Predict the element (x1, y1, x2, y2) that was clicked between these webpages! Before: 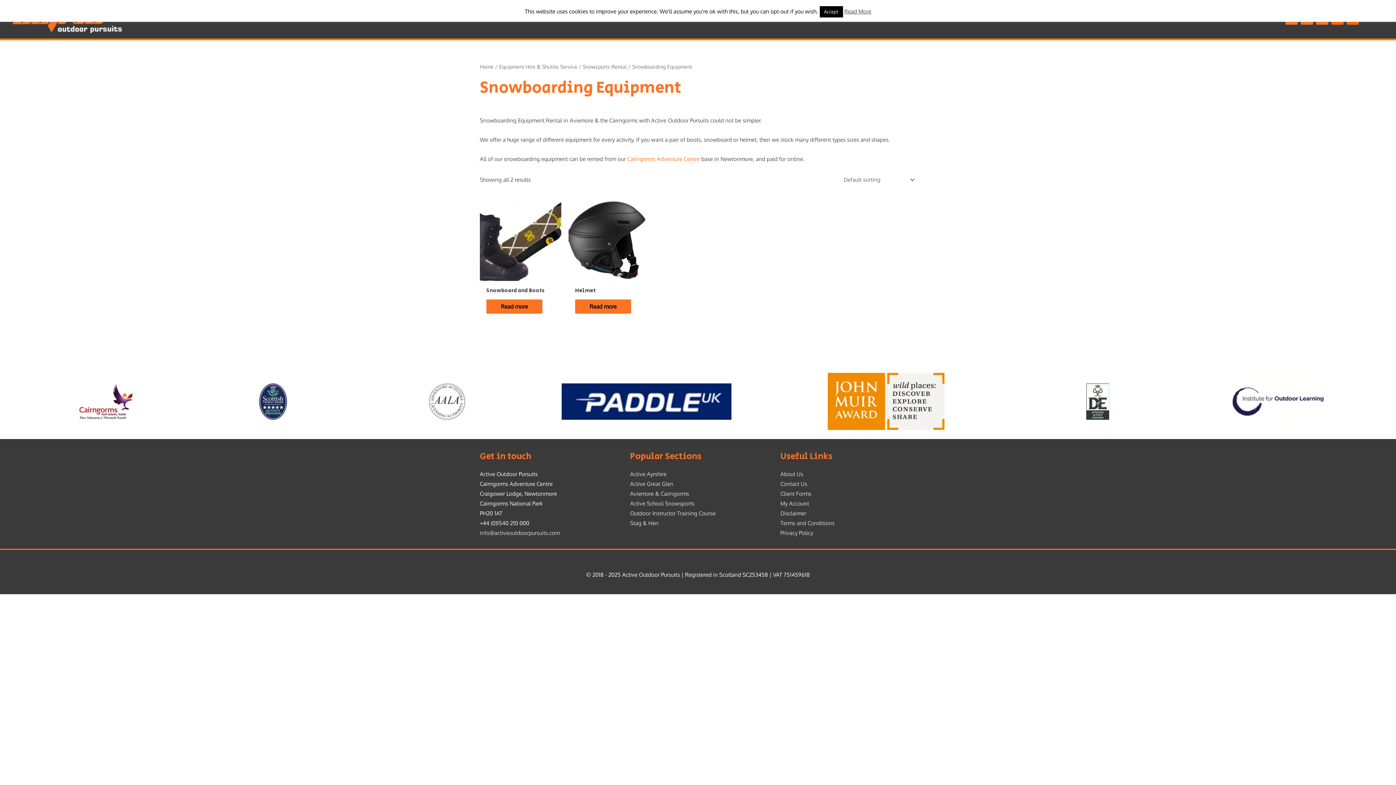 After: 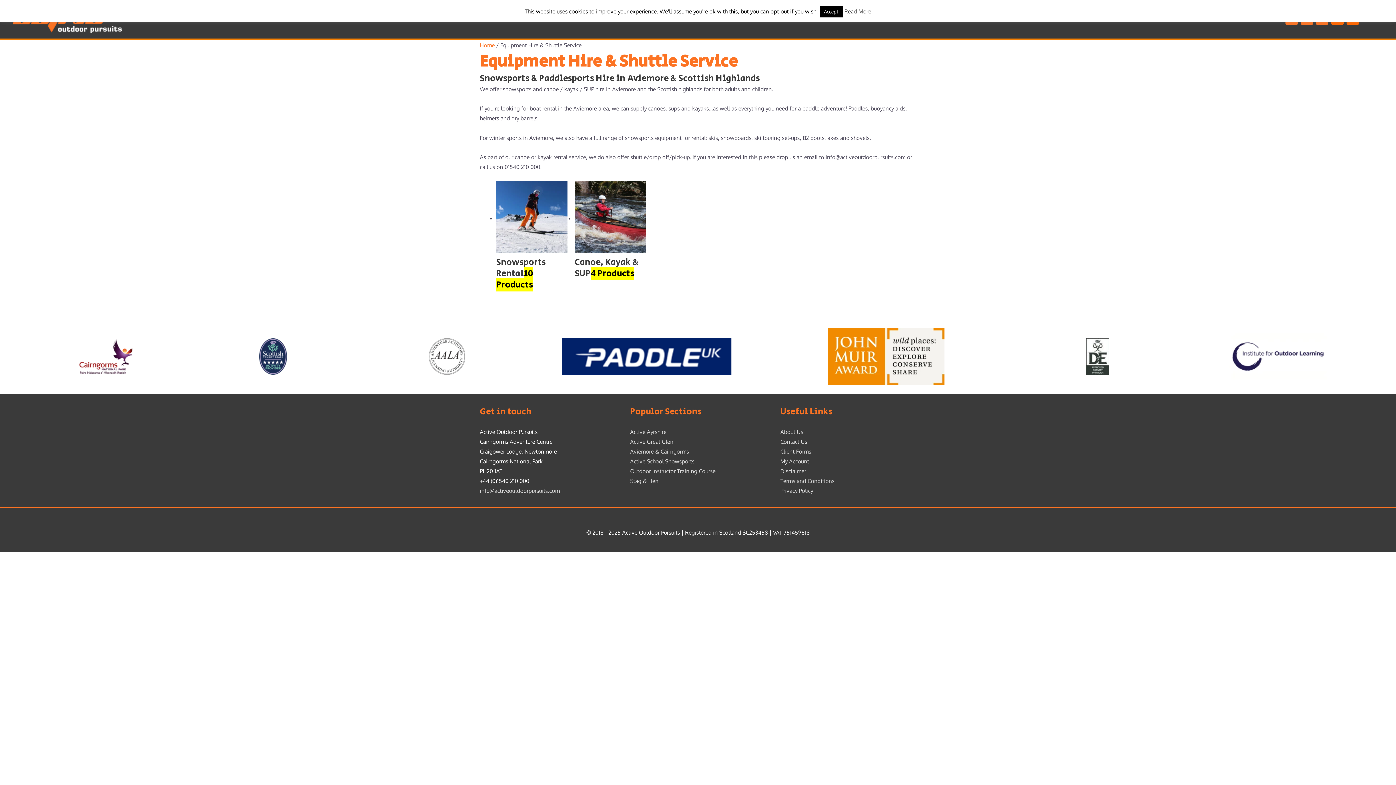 Action: bbox: (499, 63, 577, 69) label: Equipment Hire & Shuttle Service